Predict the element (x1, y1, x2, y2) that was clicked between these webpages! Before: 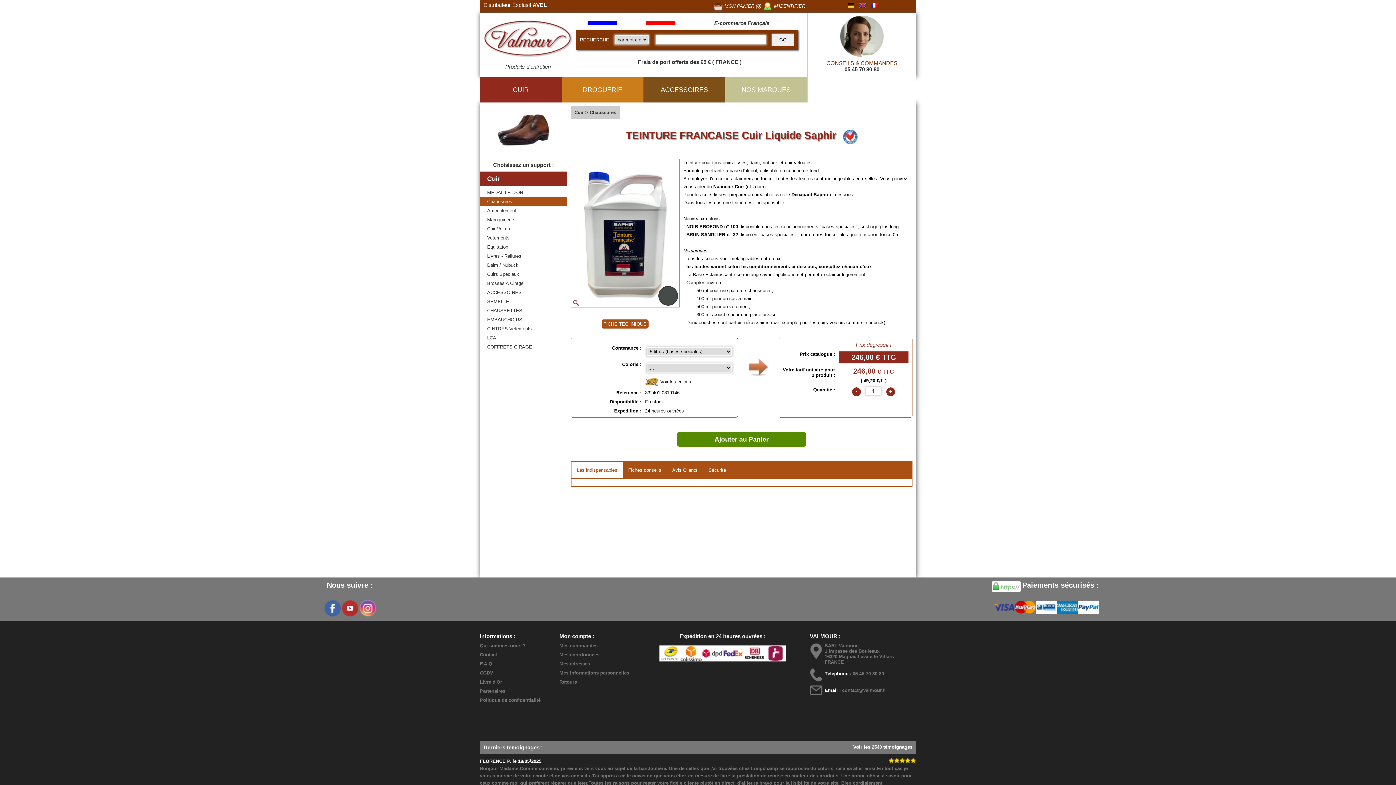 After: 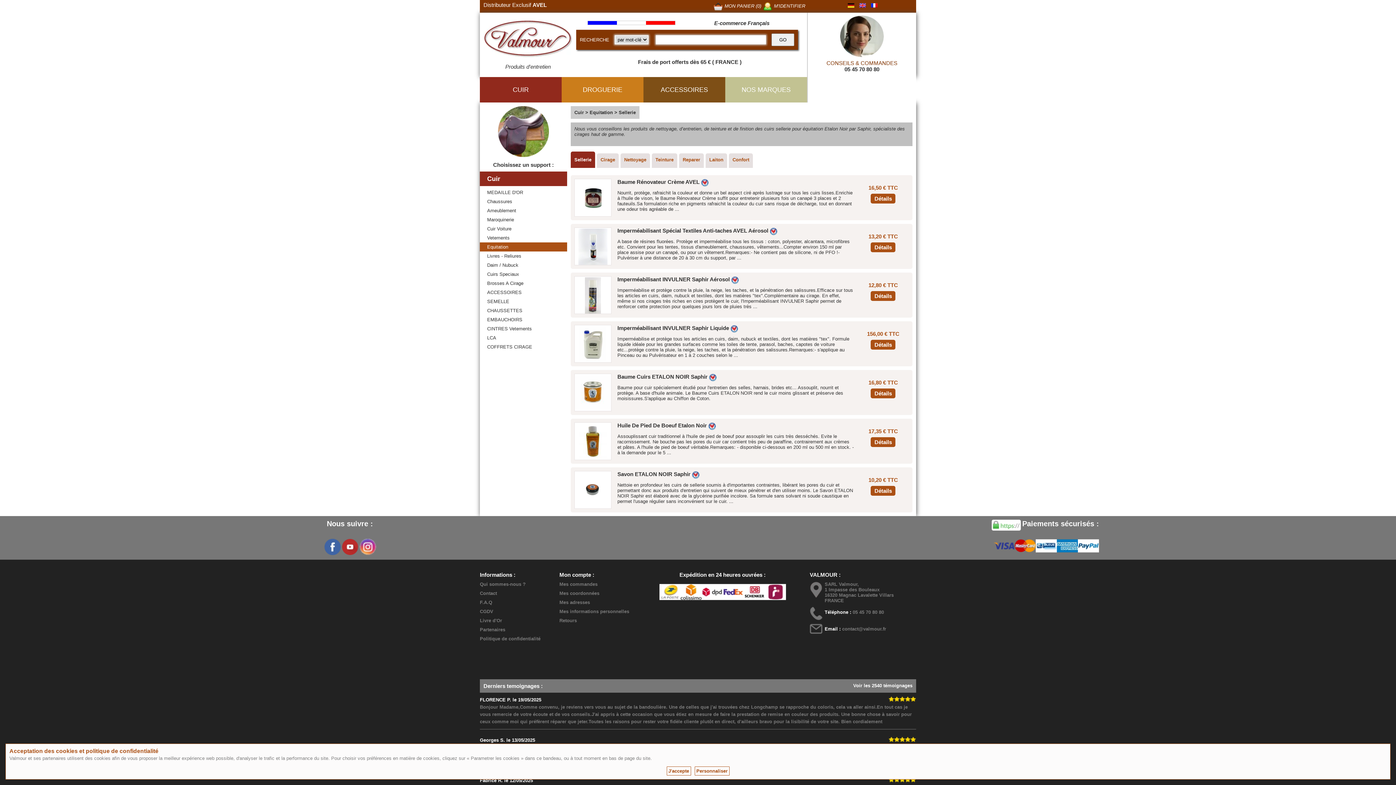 Action: label: Equitation bbox: (487, 244, 508, 249)